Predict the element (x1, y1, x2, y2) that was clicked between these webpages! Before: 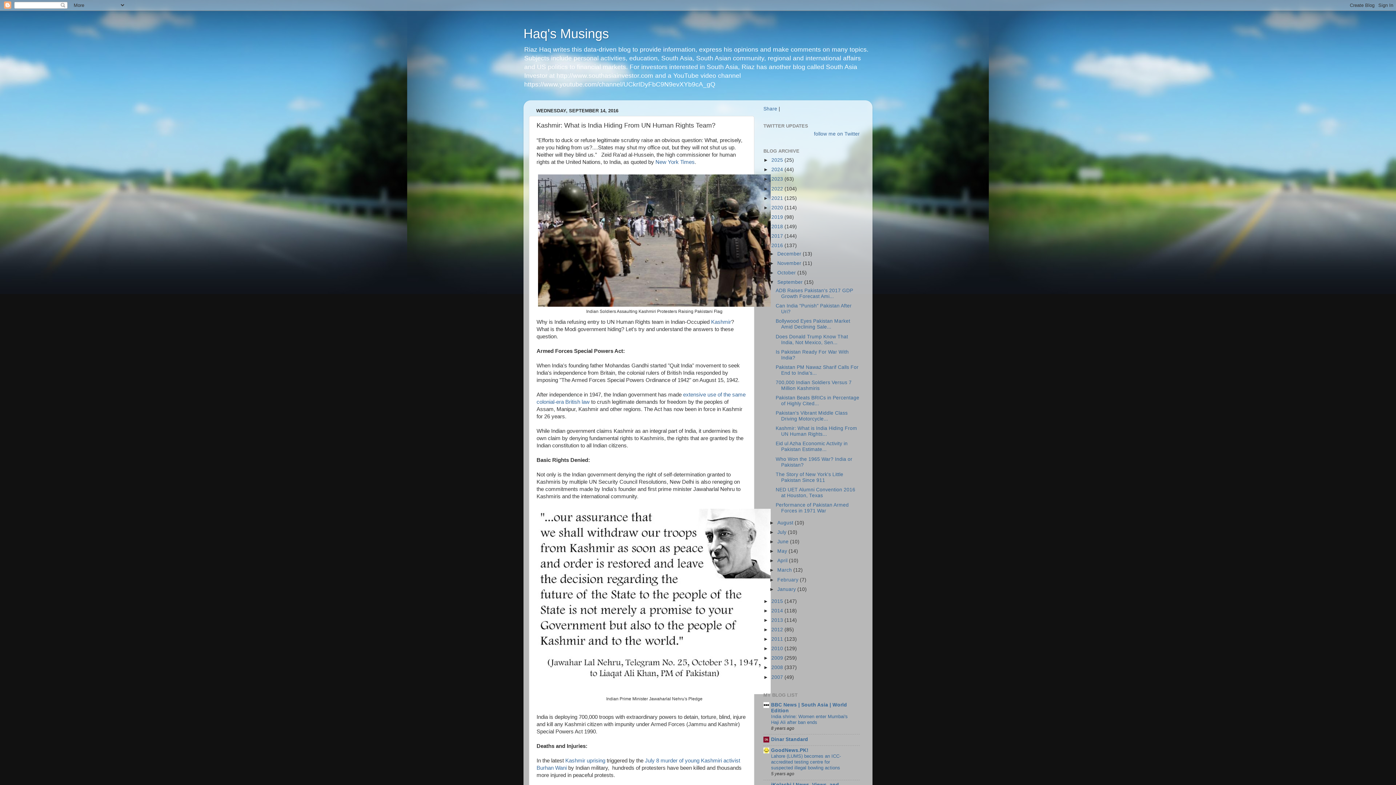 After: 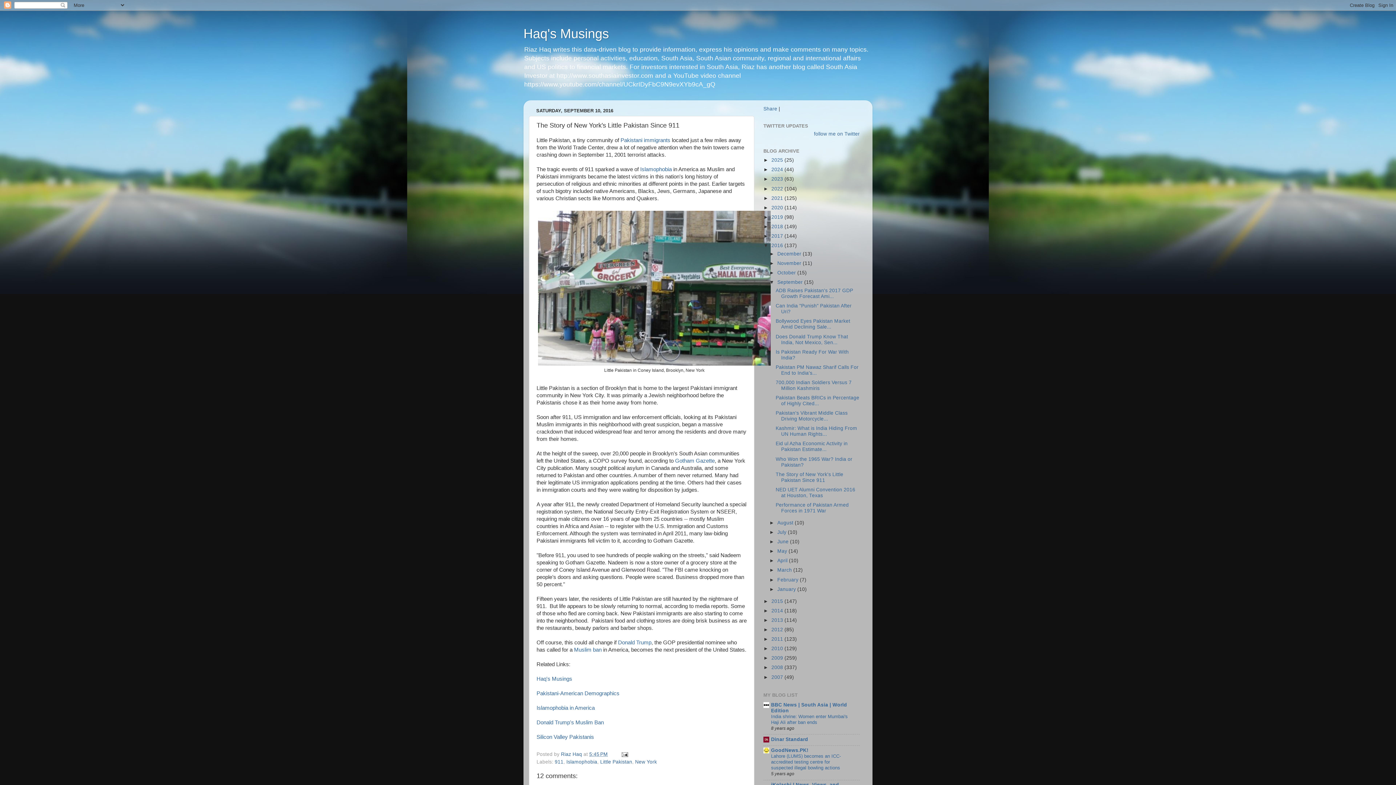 Action: label: The Story of New York's Little Pakistan Since 911 bbox: (775, 471, 843, 483)